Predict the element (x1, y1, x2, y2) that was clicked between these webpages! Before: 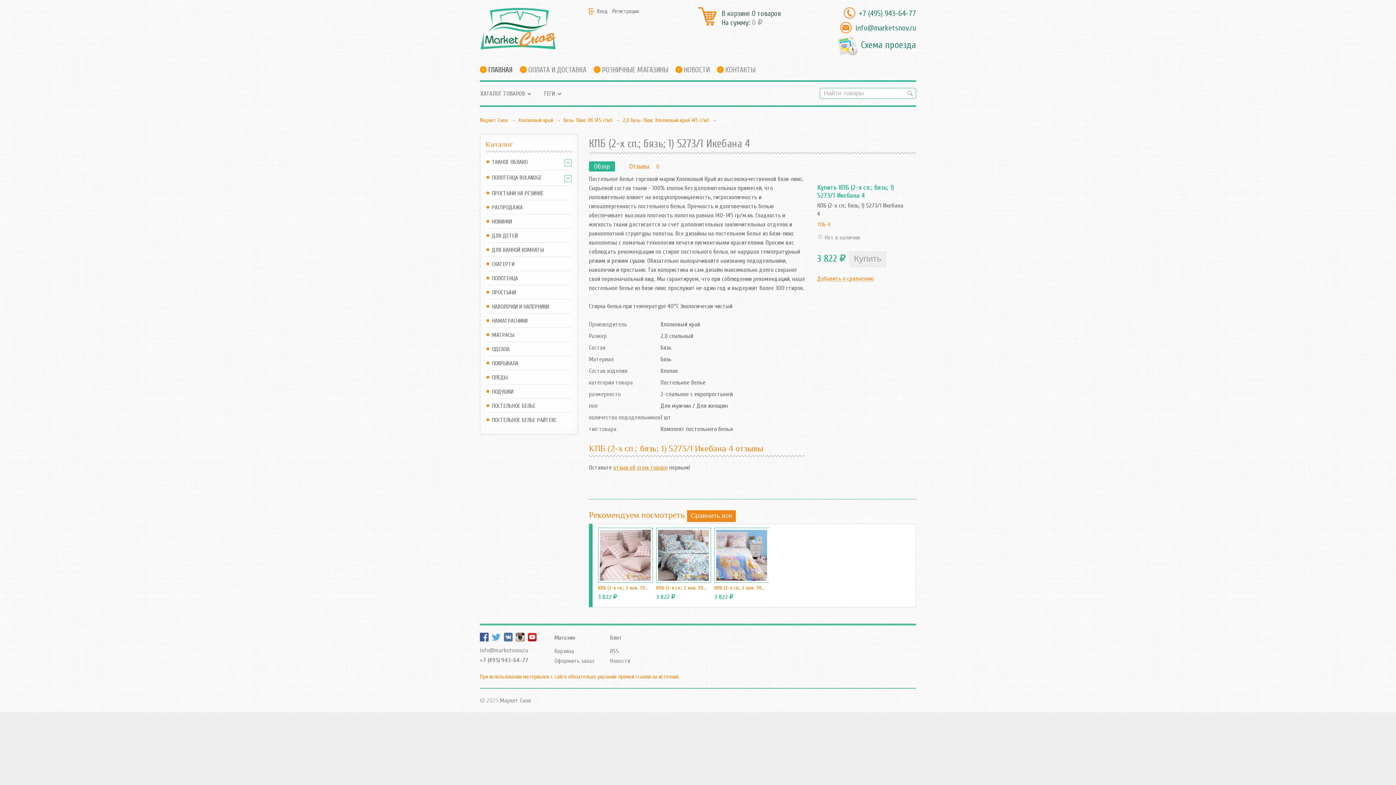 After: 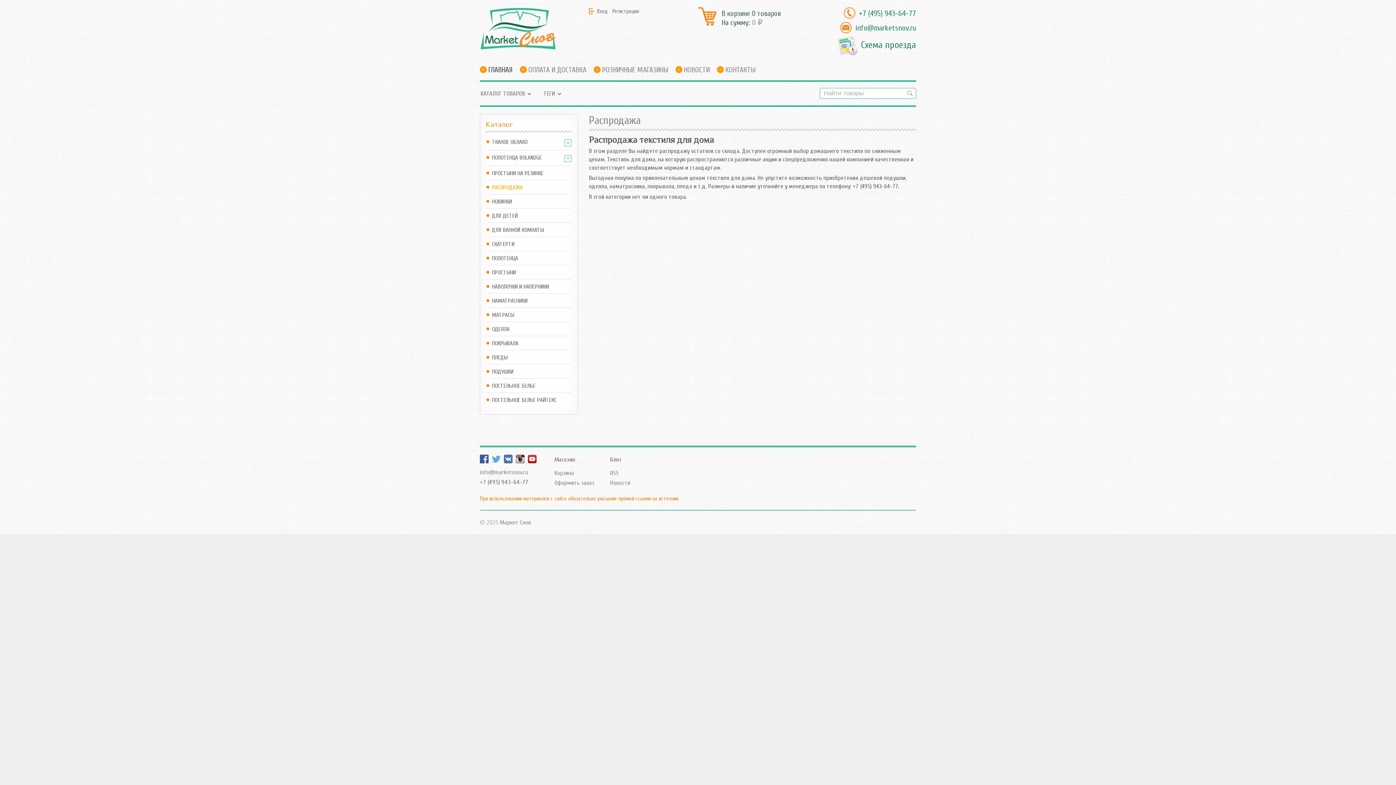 Action: label: РАСПРОДАЖА bbox: (492, 205, 571, 210)